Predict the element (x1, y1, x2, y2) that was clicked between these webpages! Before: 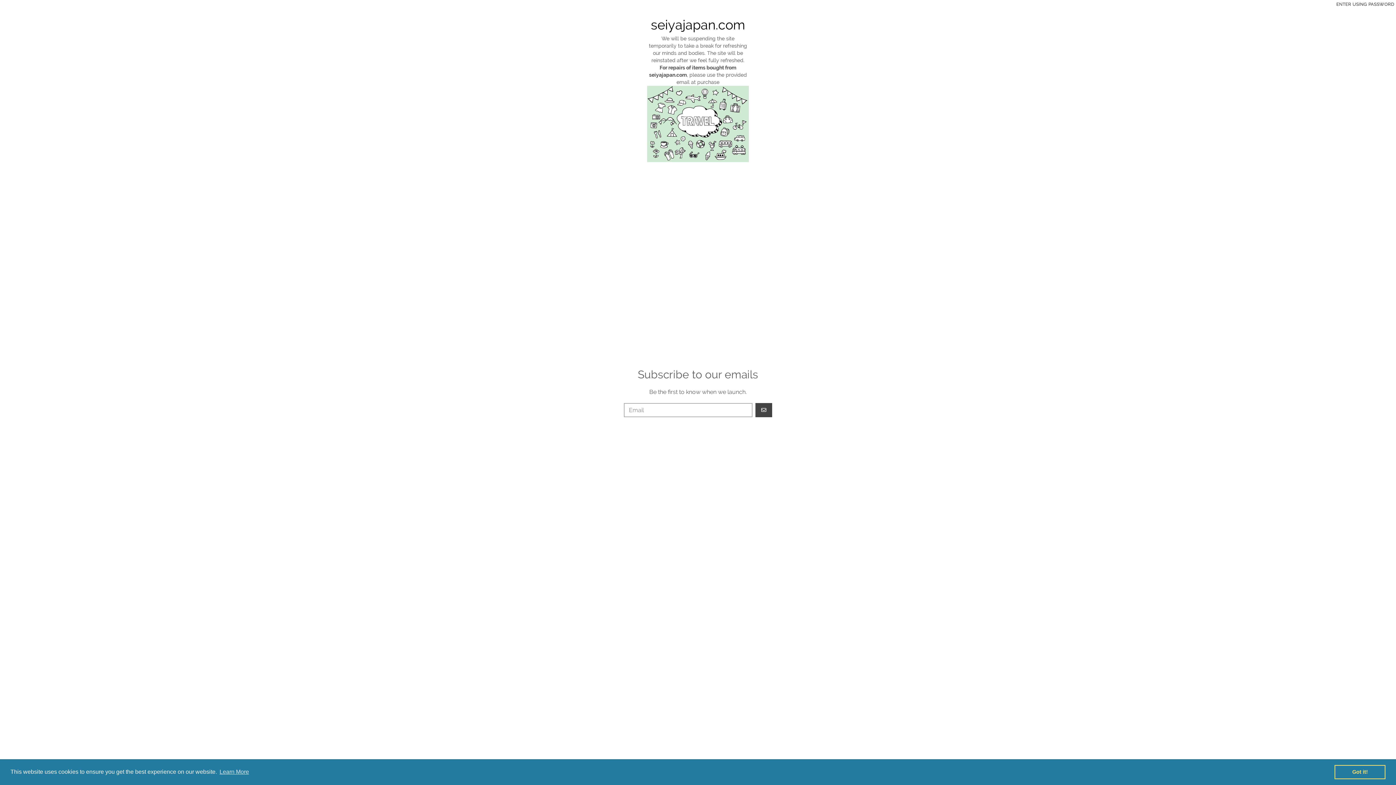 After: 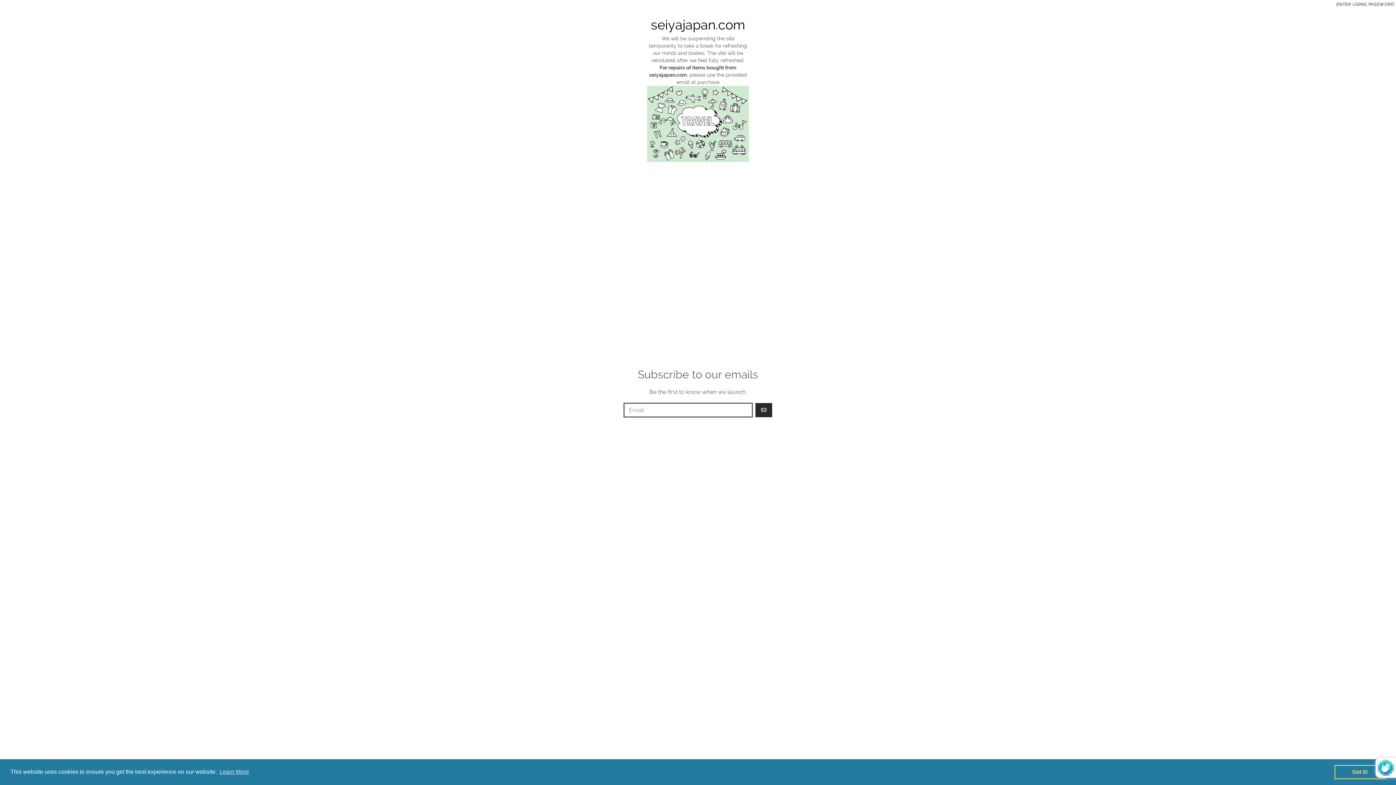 Action: label: GO bbox: (755, 403, 772, 417)